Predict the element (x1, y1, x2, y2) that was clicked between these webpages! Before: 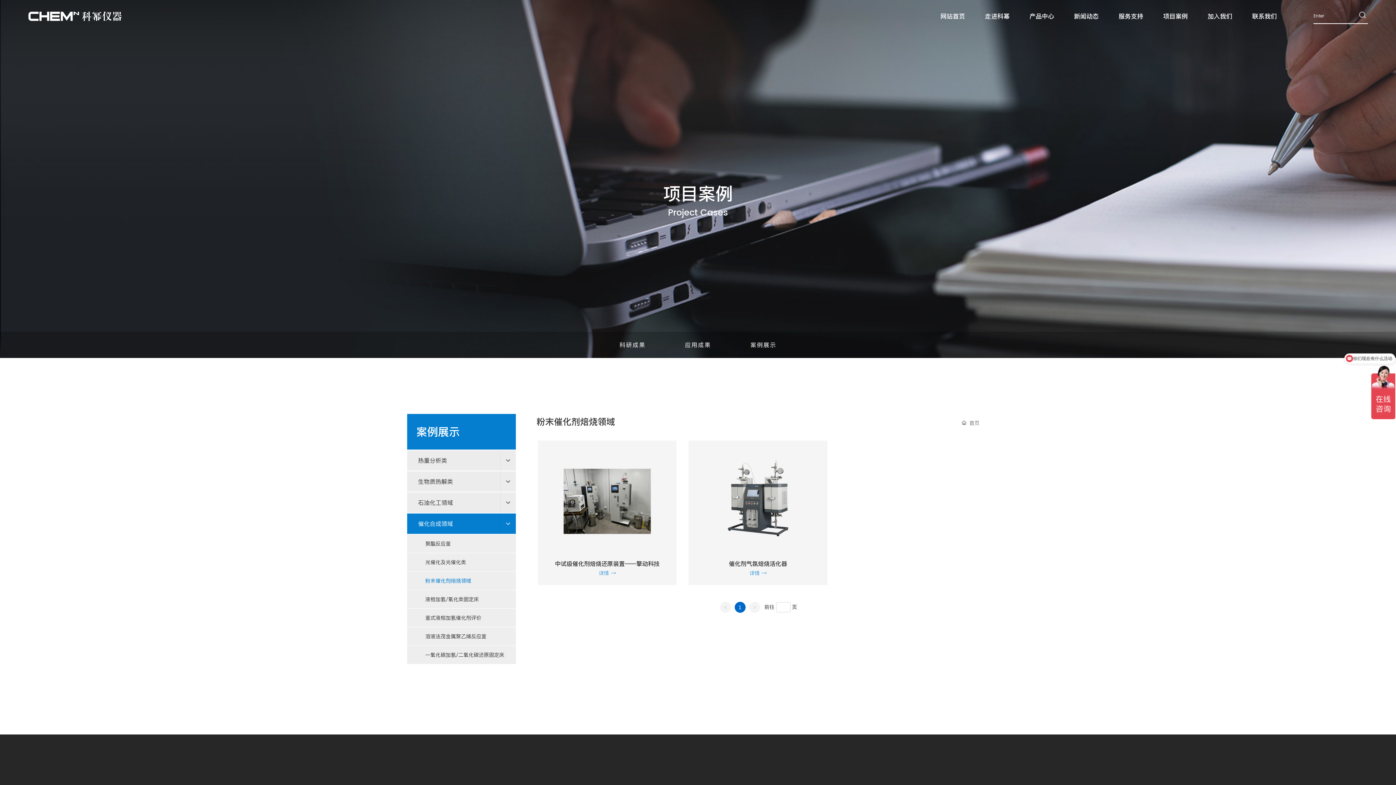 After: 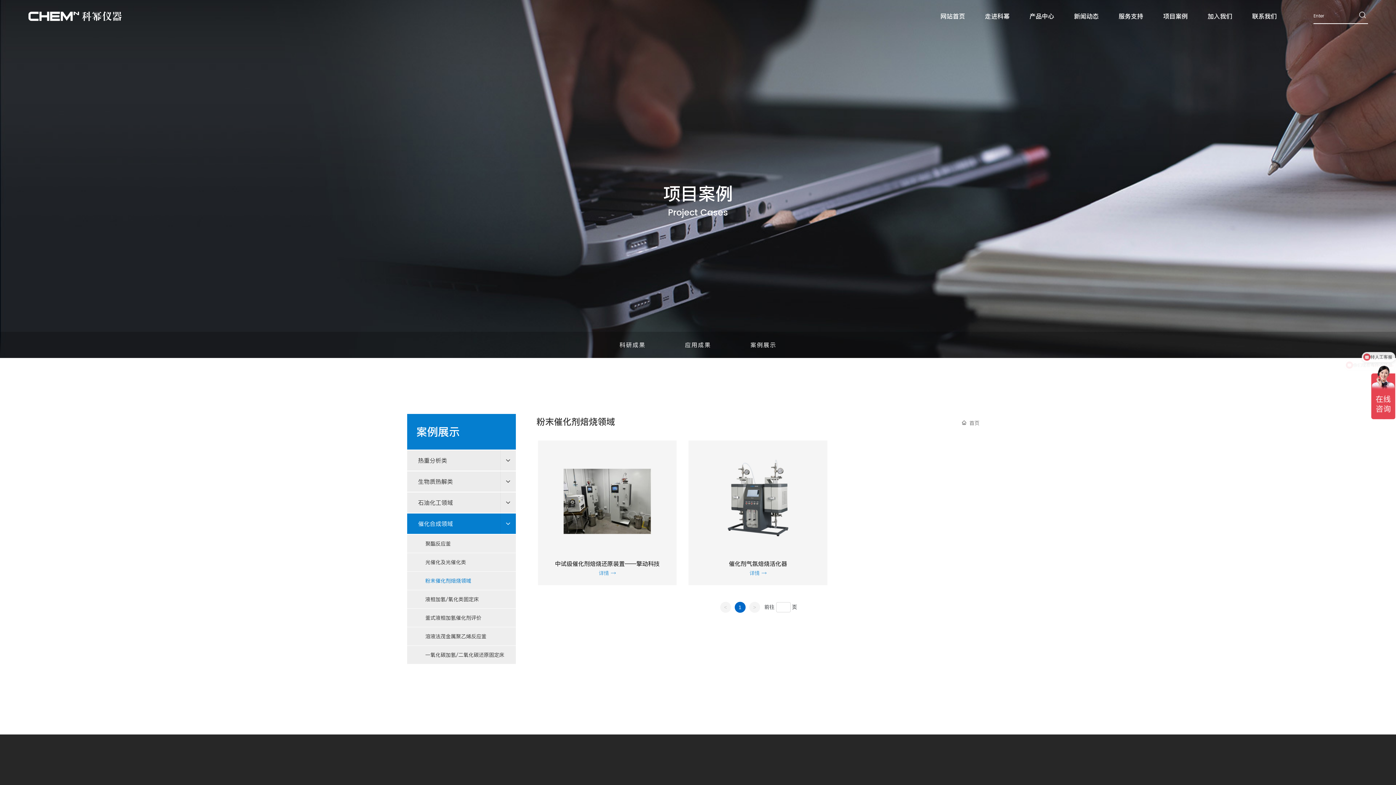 Action: label: 粉末催化剂焙烧领域 bbox: (407, 571, 515, 590)